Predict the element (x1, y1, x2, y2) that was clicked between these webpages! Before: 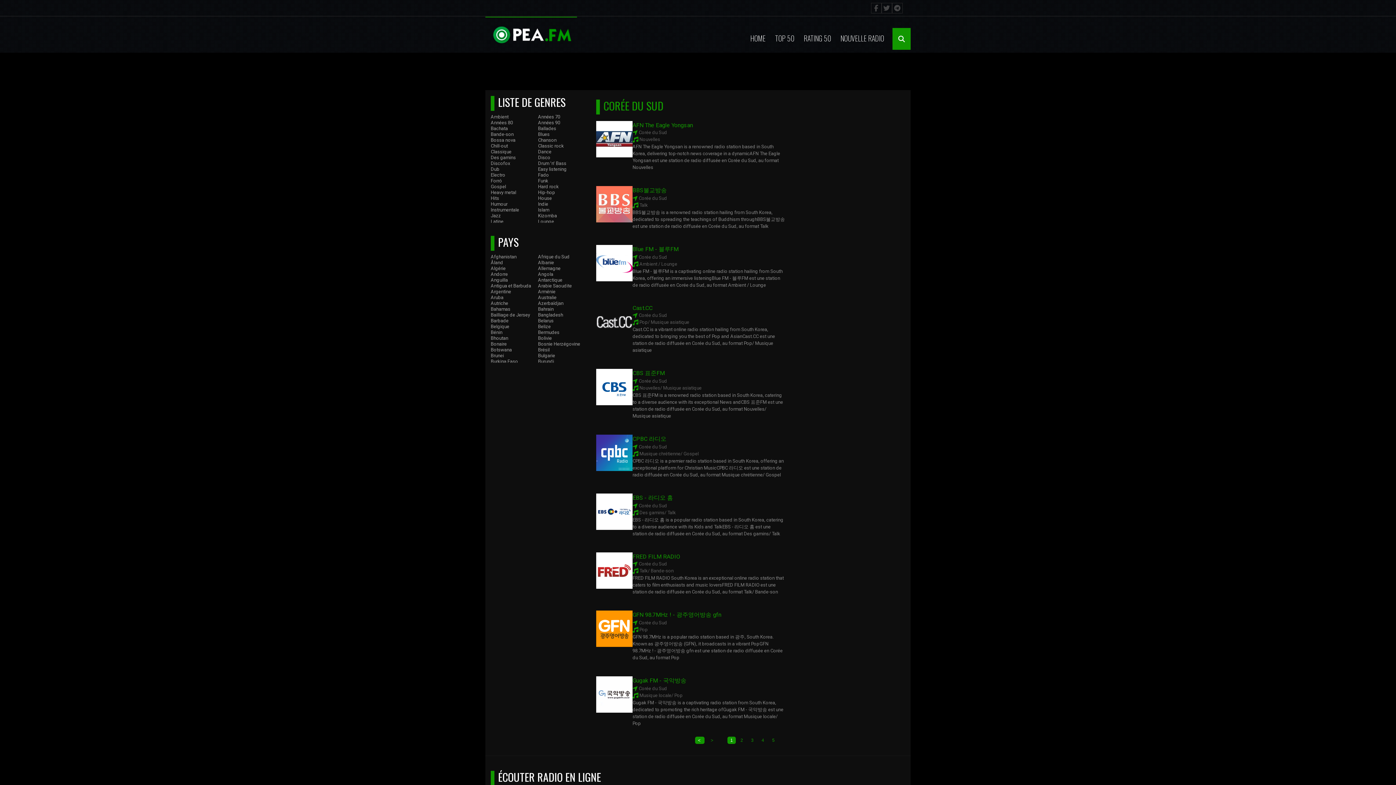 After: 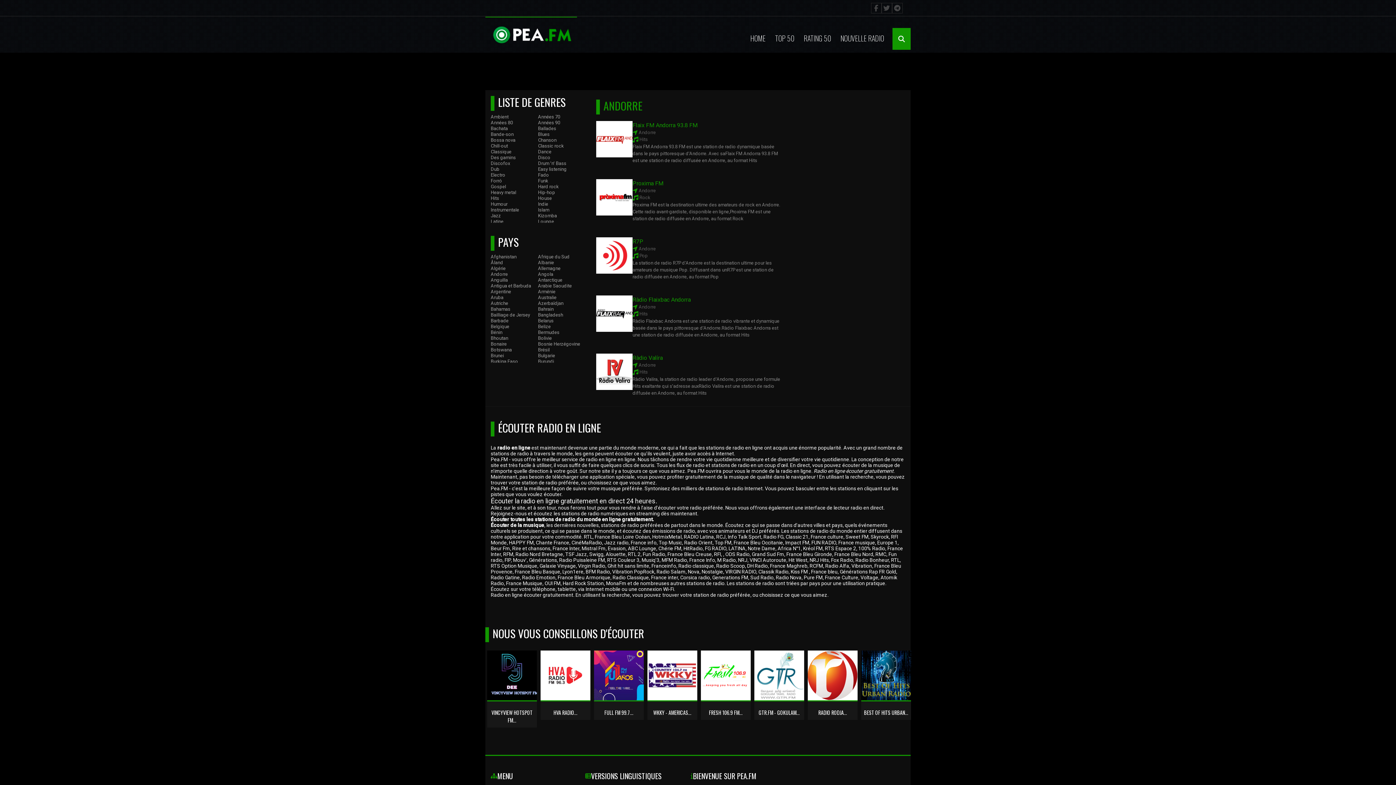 Action: label: Andorre bbox: (490, 271, 508, 277)